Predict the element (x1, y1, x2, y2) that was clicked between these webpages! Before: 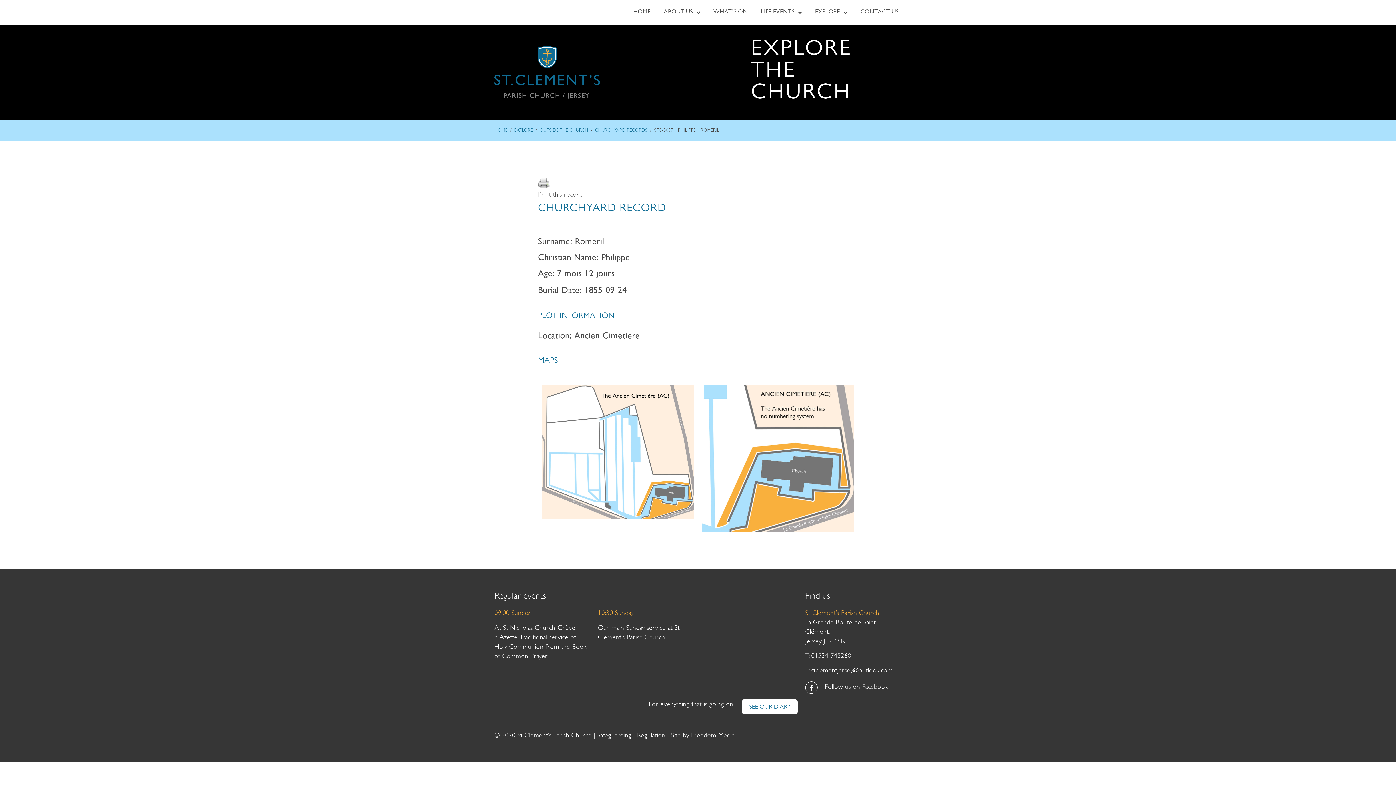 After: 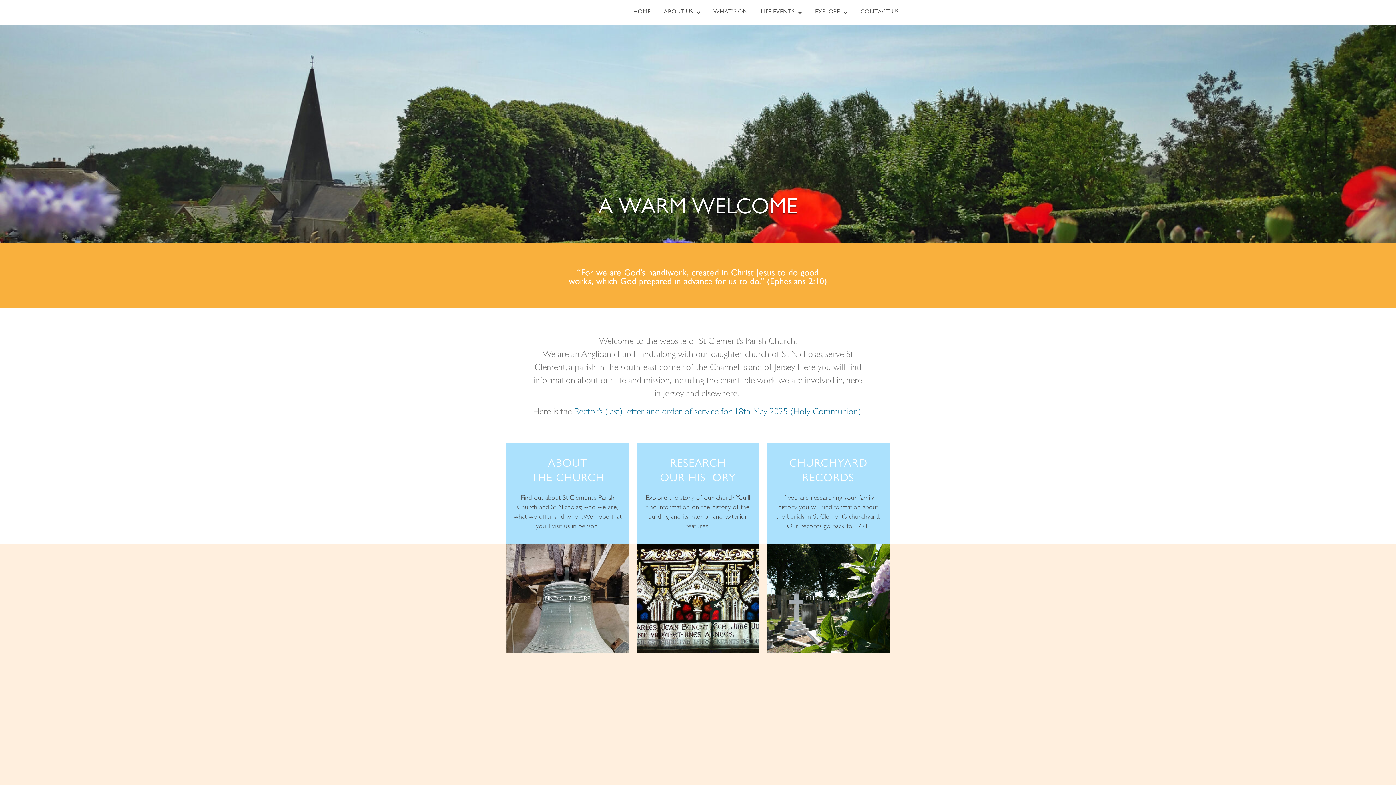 Action: label: HOME bbox: (494, 124, 507, 137)